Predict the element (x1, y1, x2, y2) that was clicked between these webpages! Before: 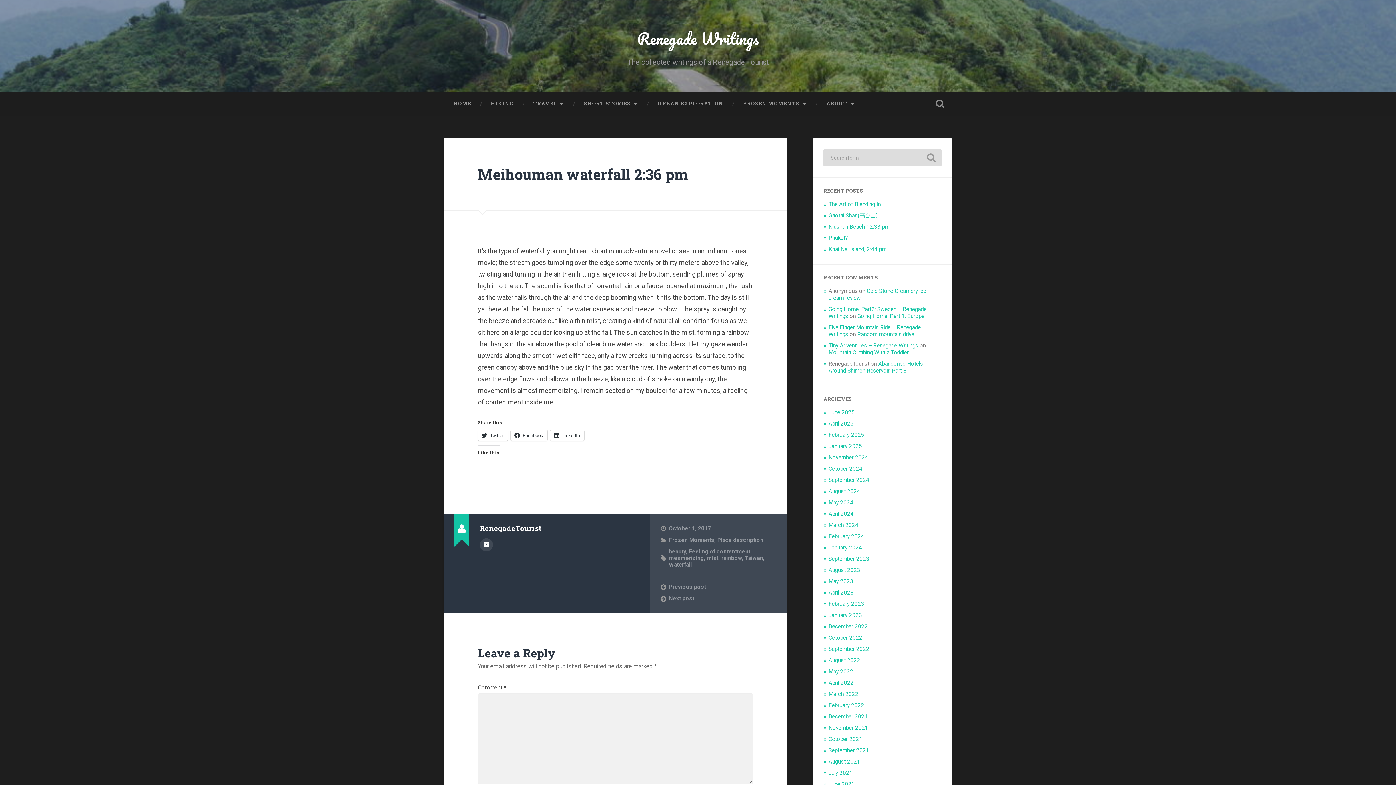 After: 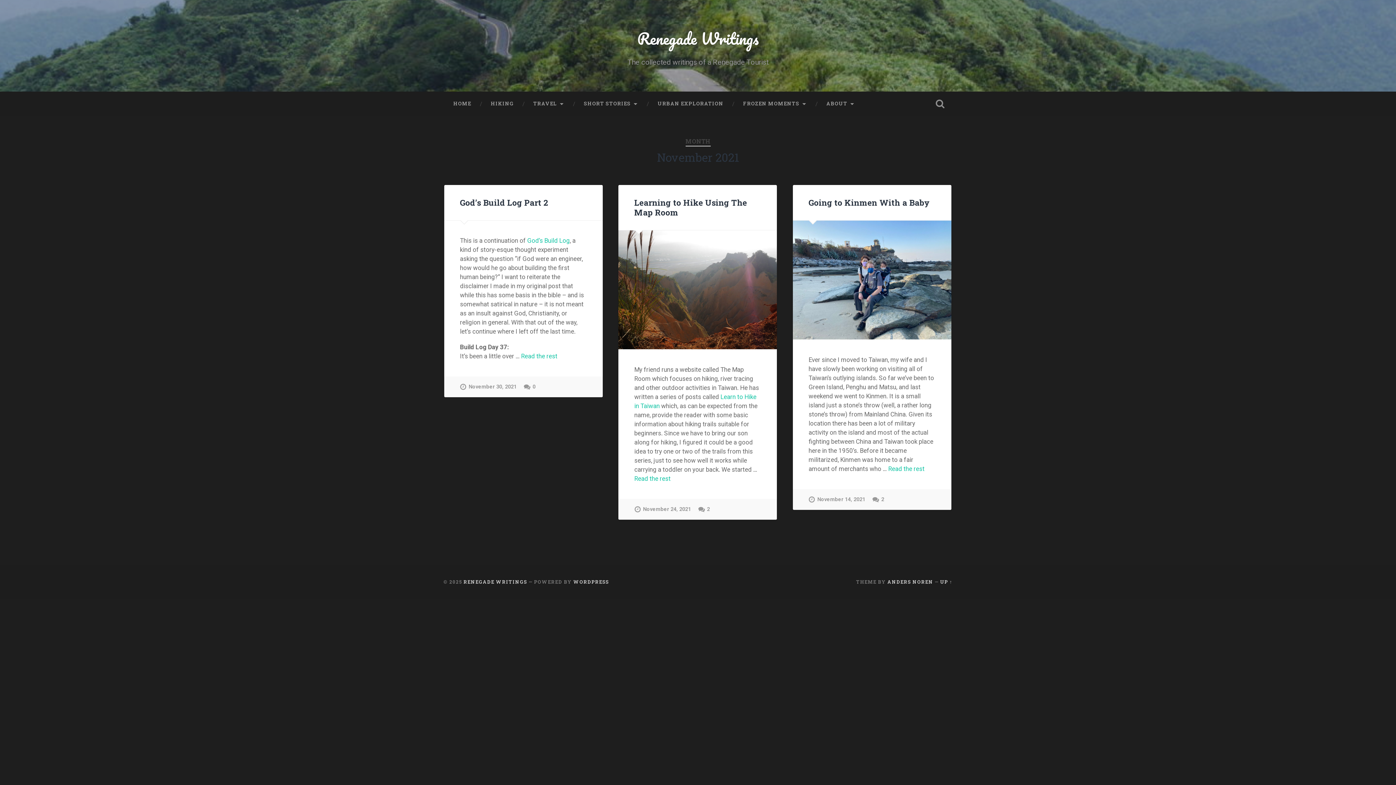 Action: label: November 2021 bbox: (828, 725, 868, 731)